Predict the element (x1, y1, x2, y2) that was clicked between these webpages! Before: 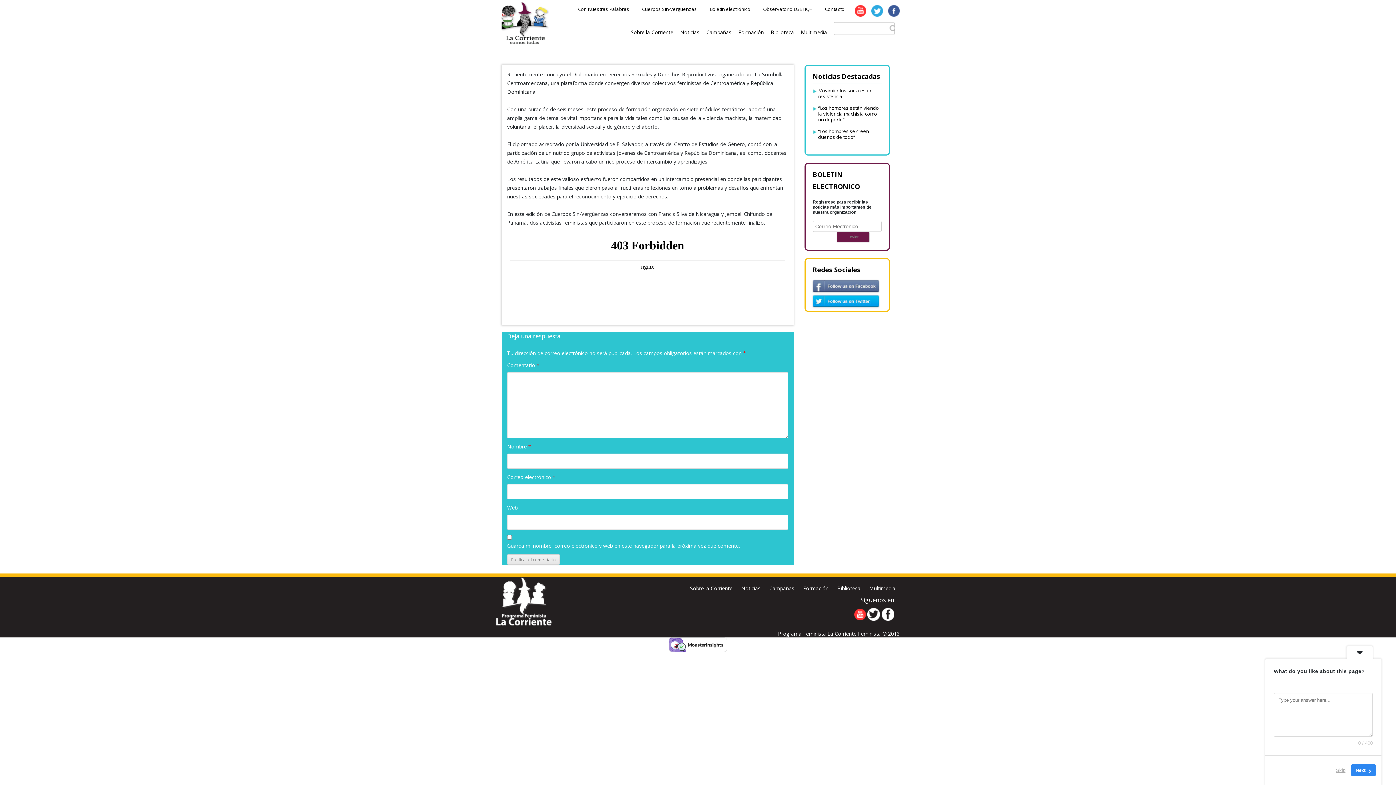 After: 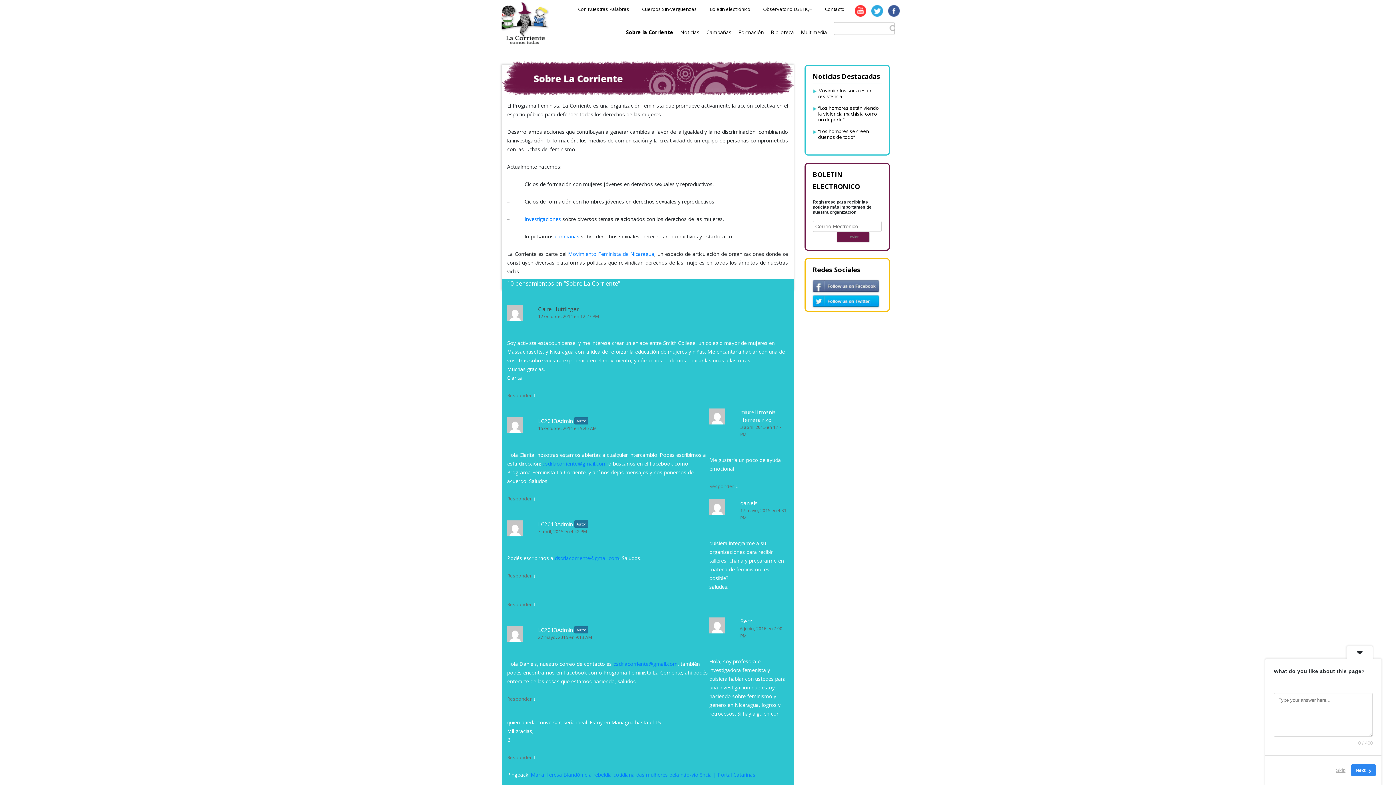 Action: label: Sobre la Corriente bbox: (630, 26, 673, 37)